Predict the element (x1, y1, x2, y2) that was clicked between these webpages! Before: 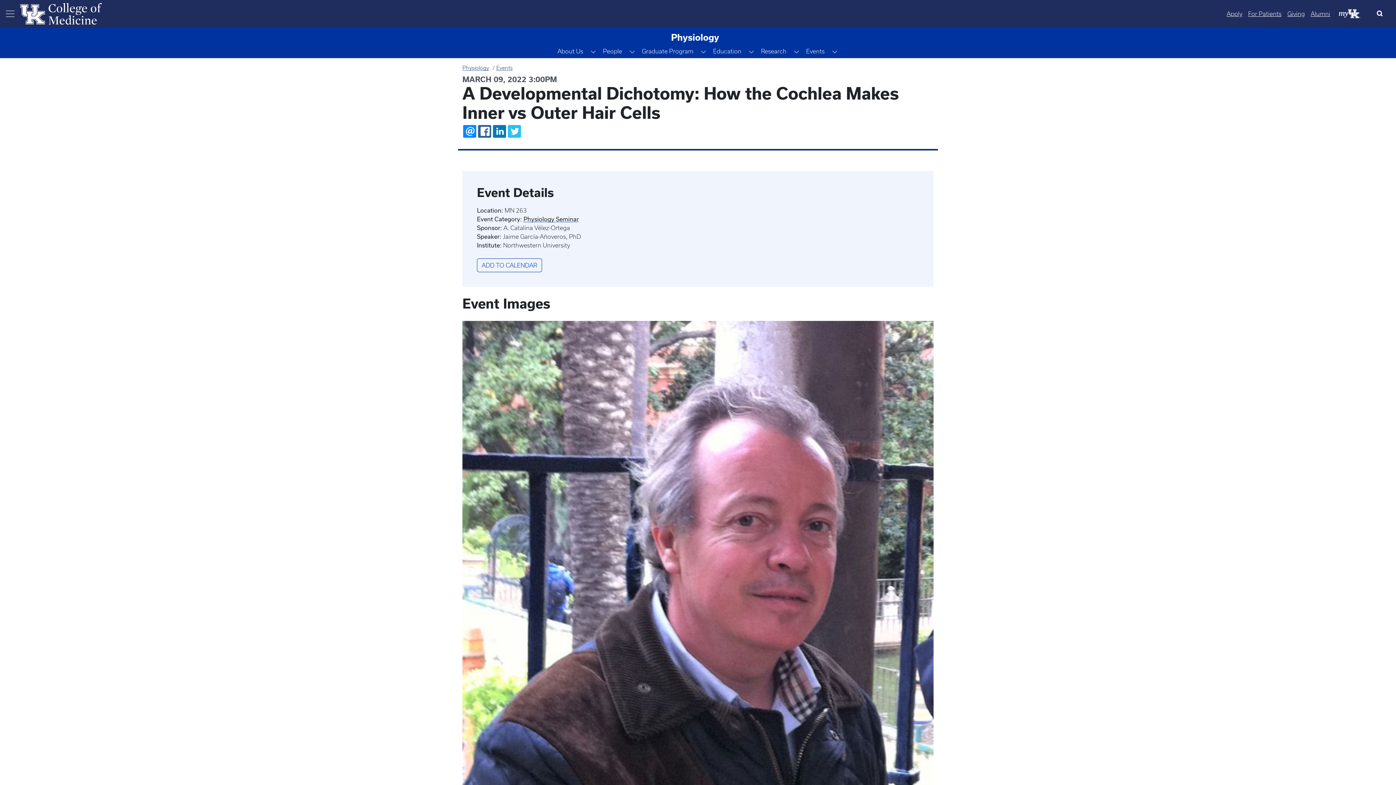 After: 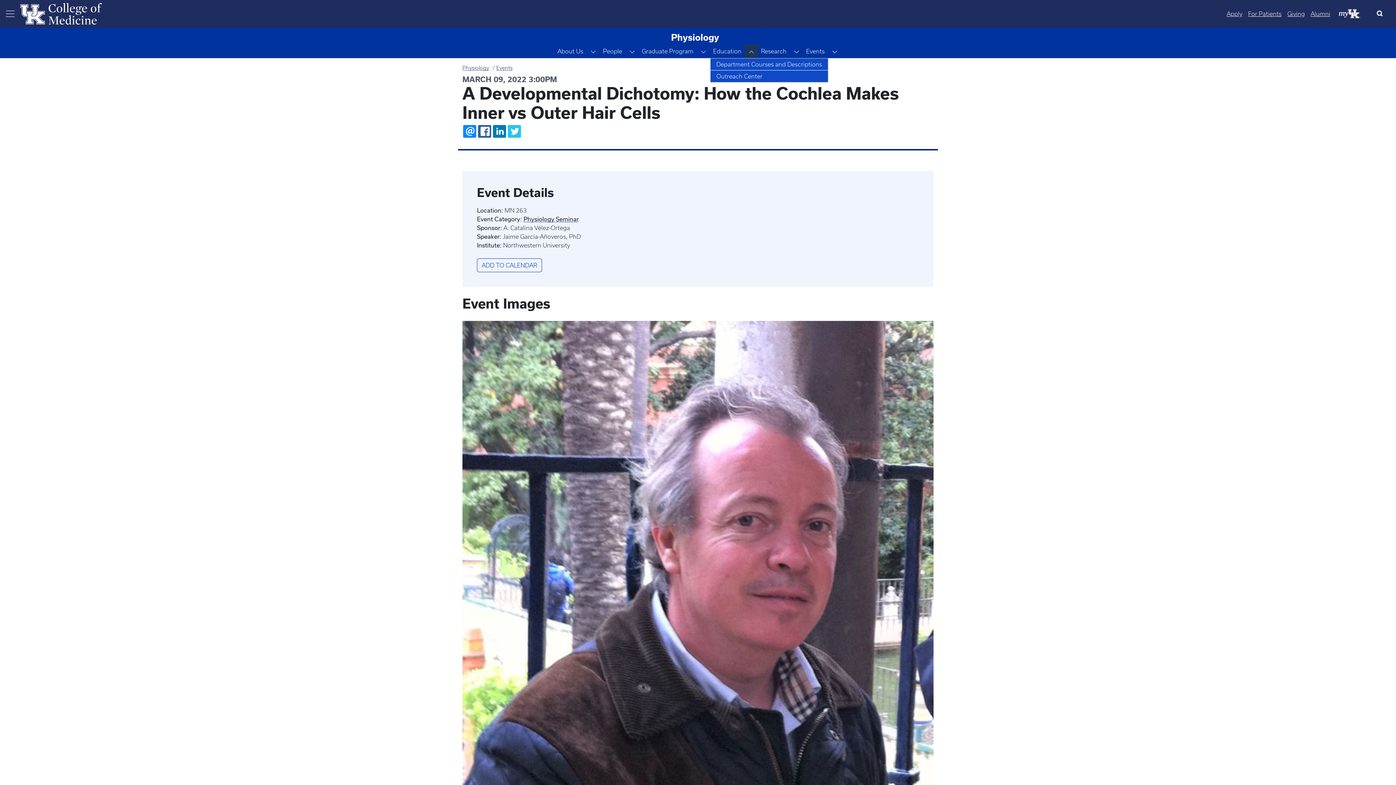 Action: bbox: (744, 44, 758, 58) label: Toggle Dropdown